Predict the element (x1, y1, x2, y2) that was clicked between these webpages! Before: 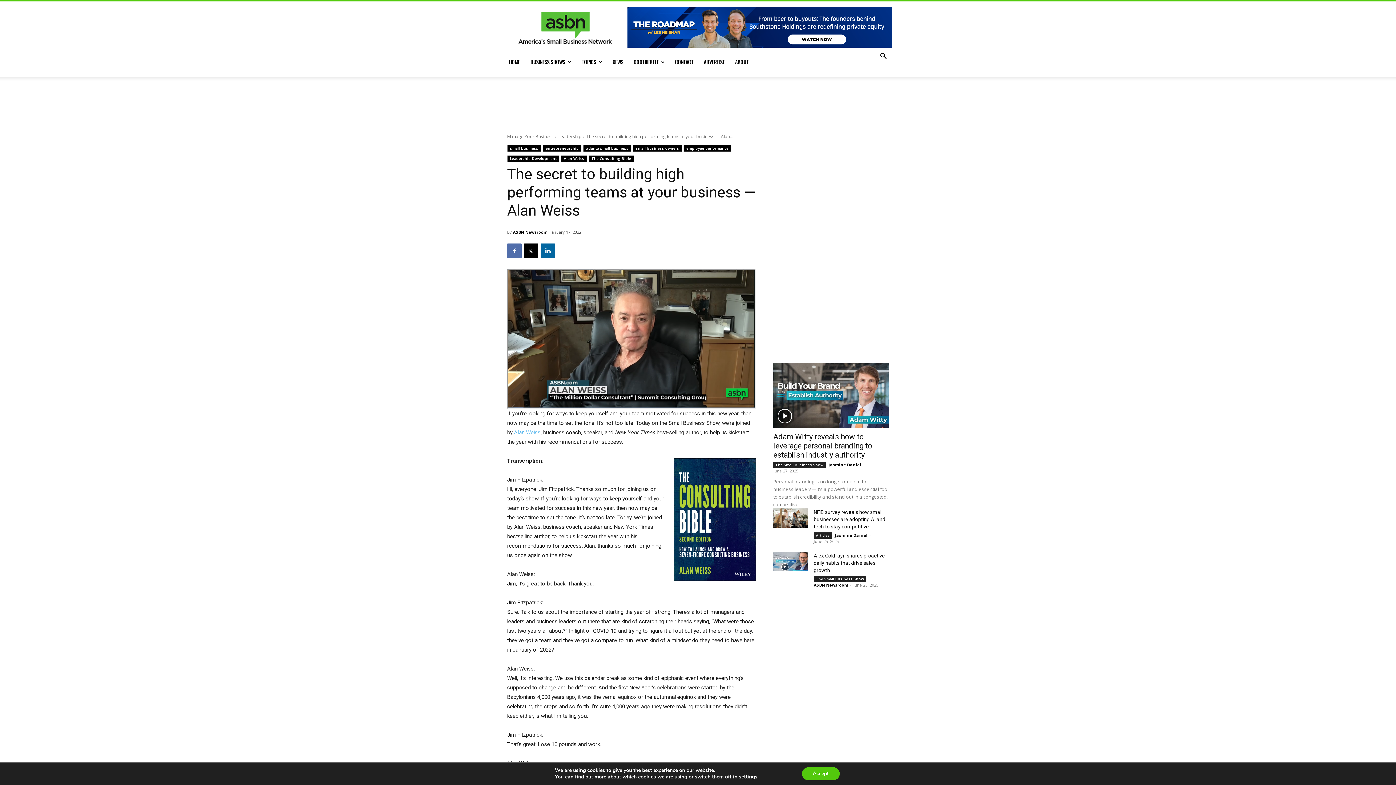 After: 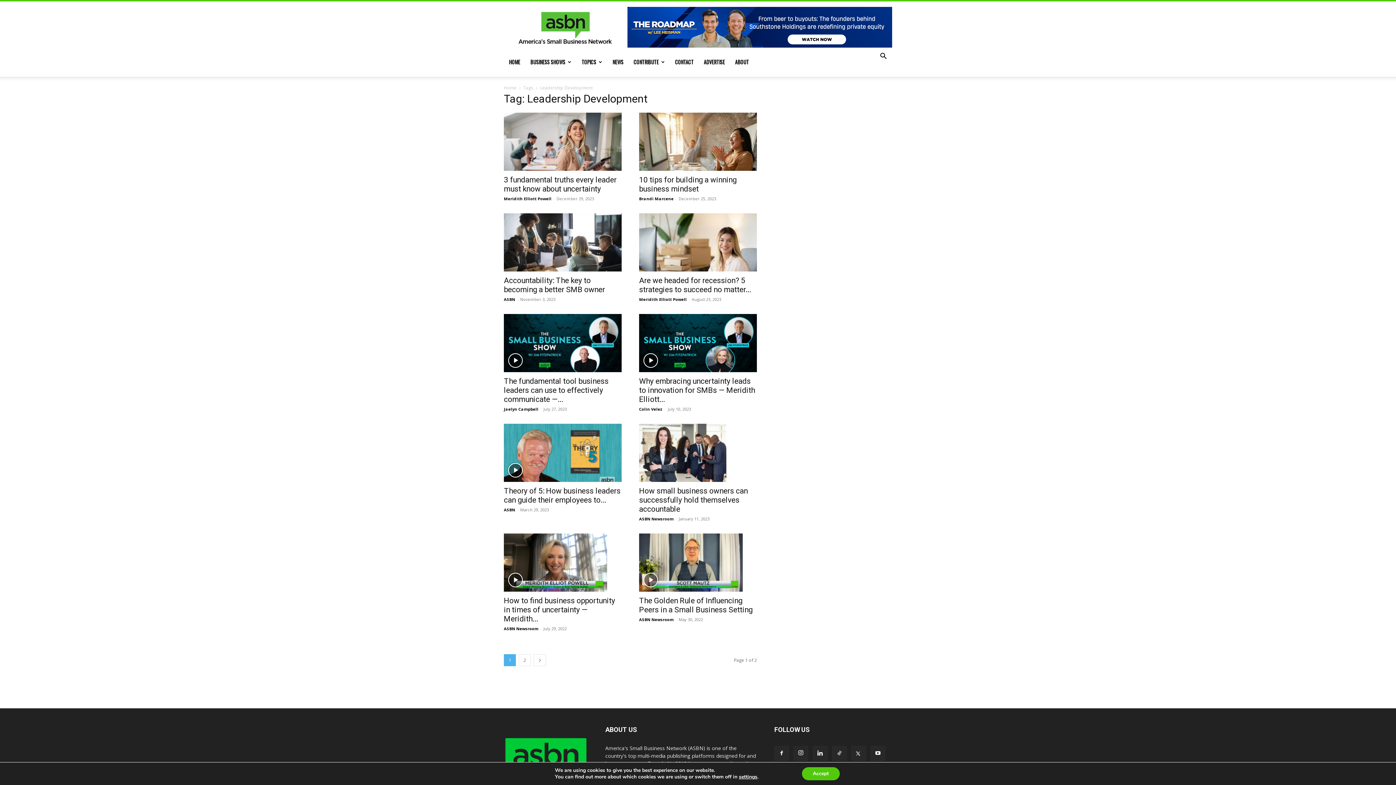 Action: label: Leadership Development bbox: (507, 155, 559, 162)